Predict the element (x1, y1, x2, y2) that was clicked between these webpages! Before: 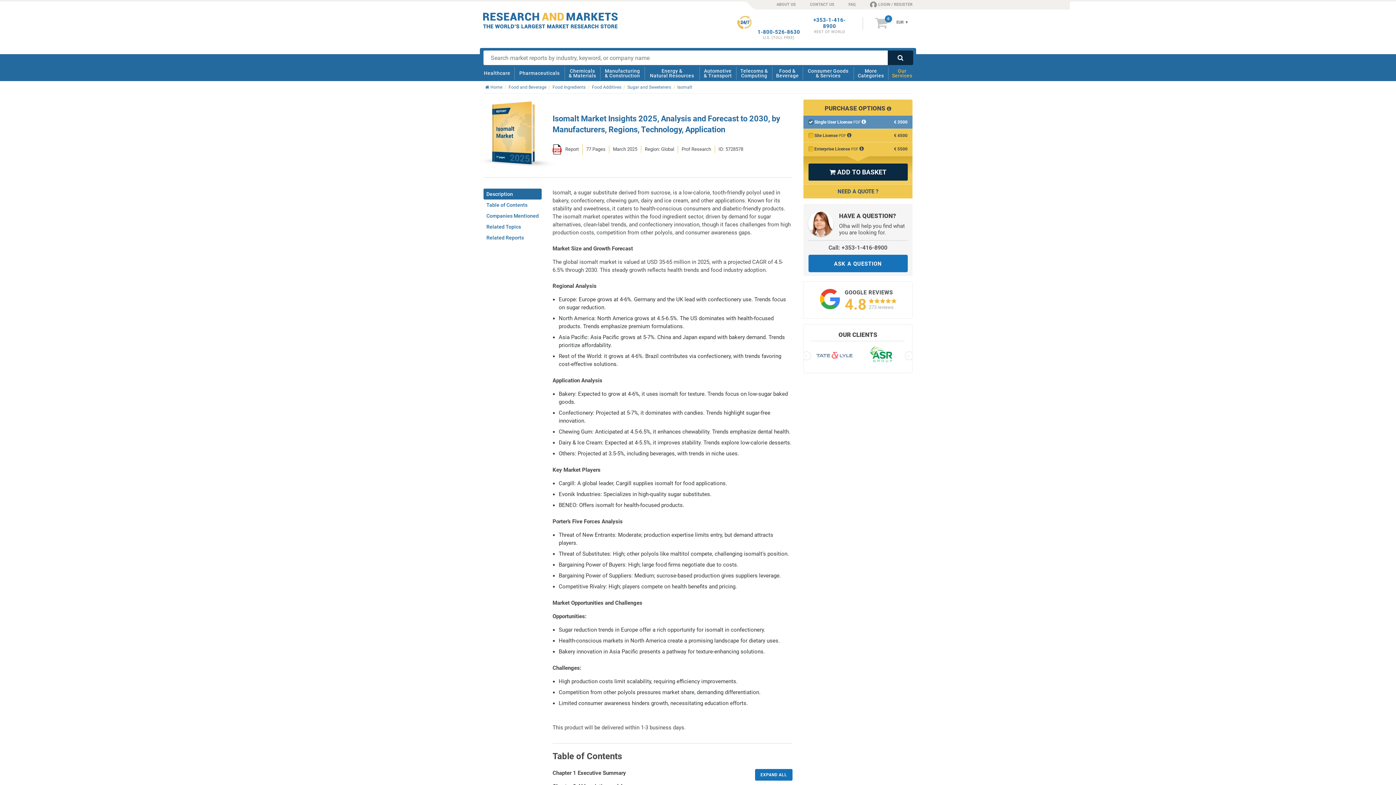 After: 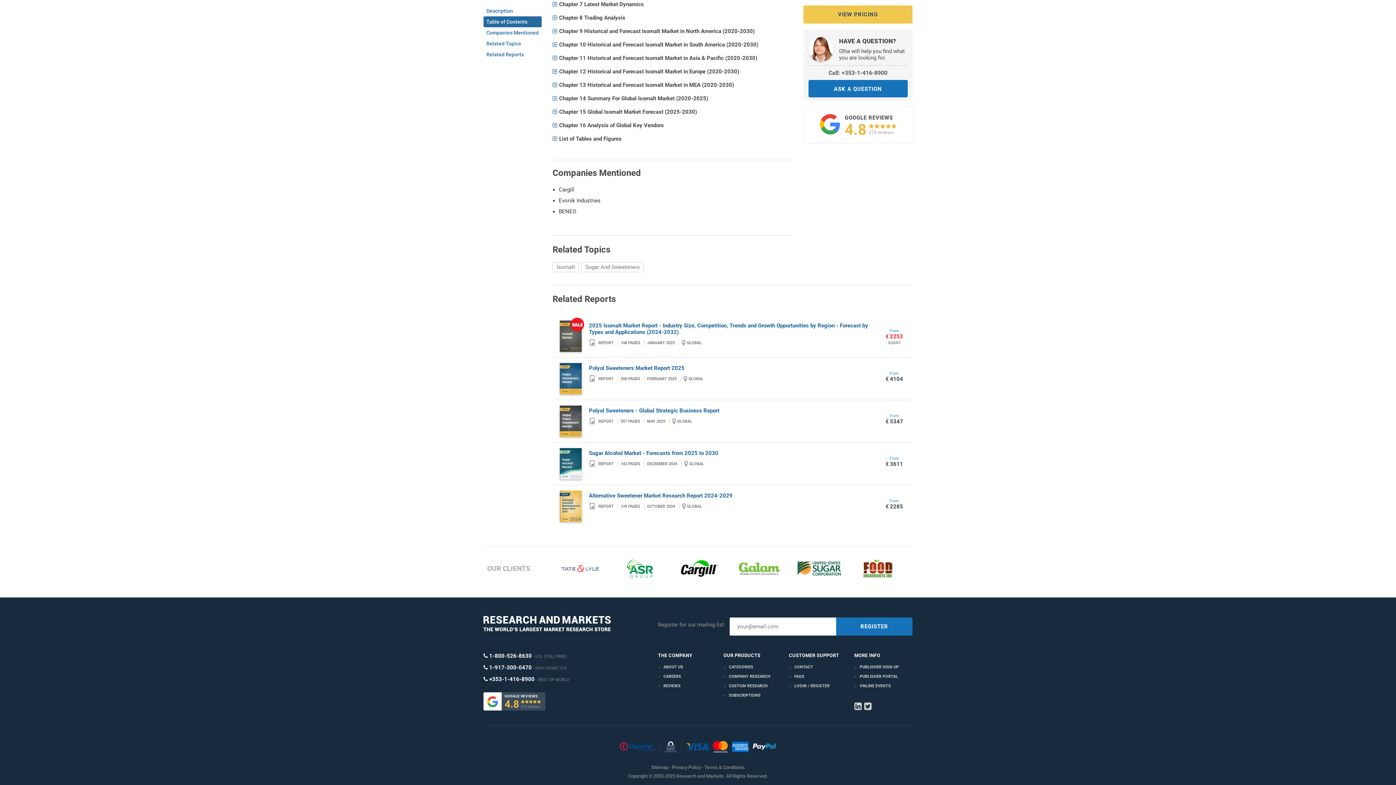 Action: bbox: (483, 221, 541, 232) label: Related Topics